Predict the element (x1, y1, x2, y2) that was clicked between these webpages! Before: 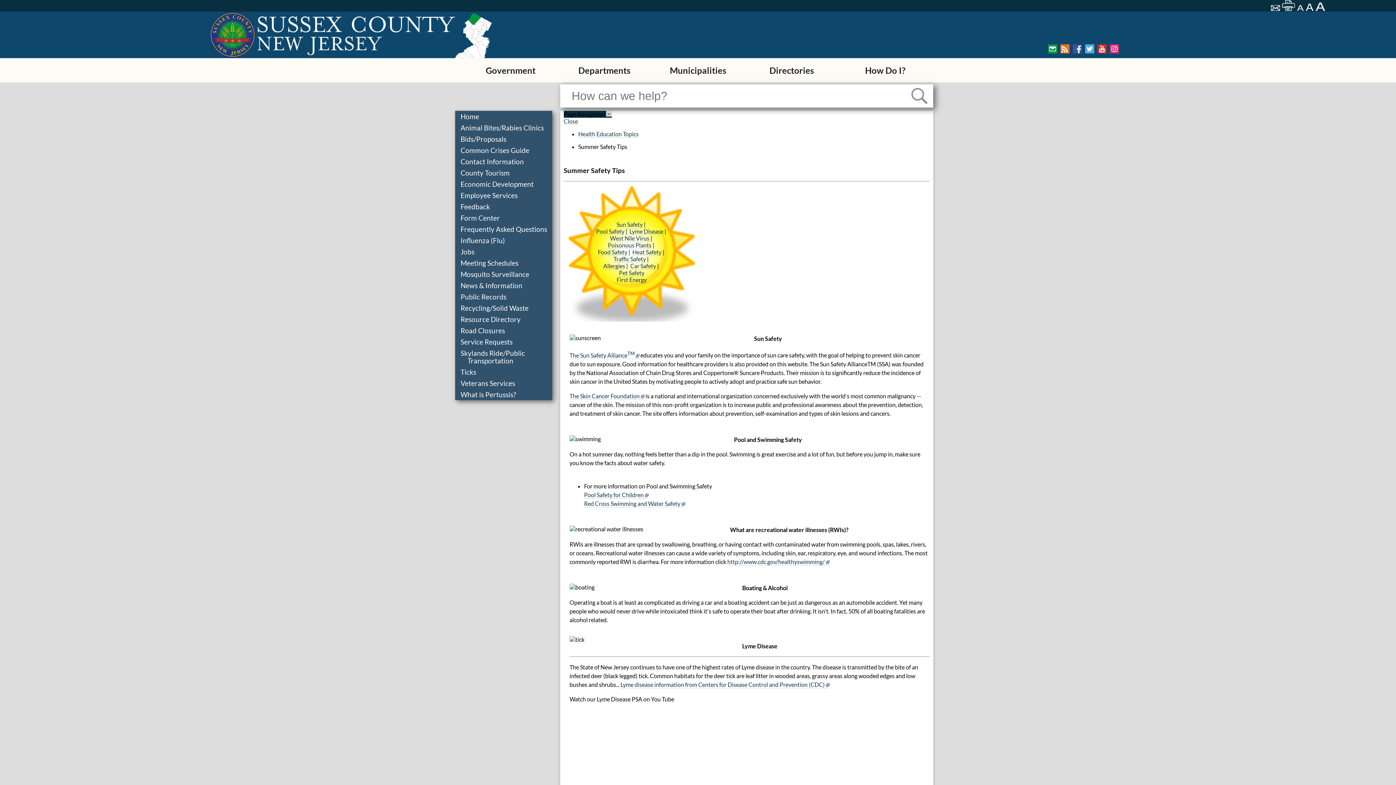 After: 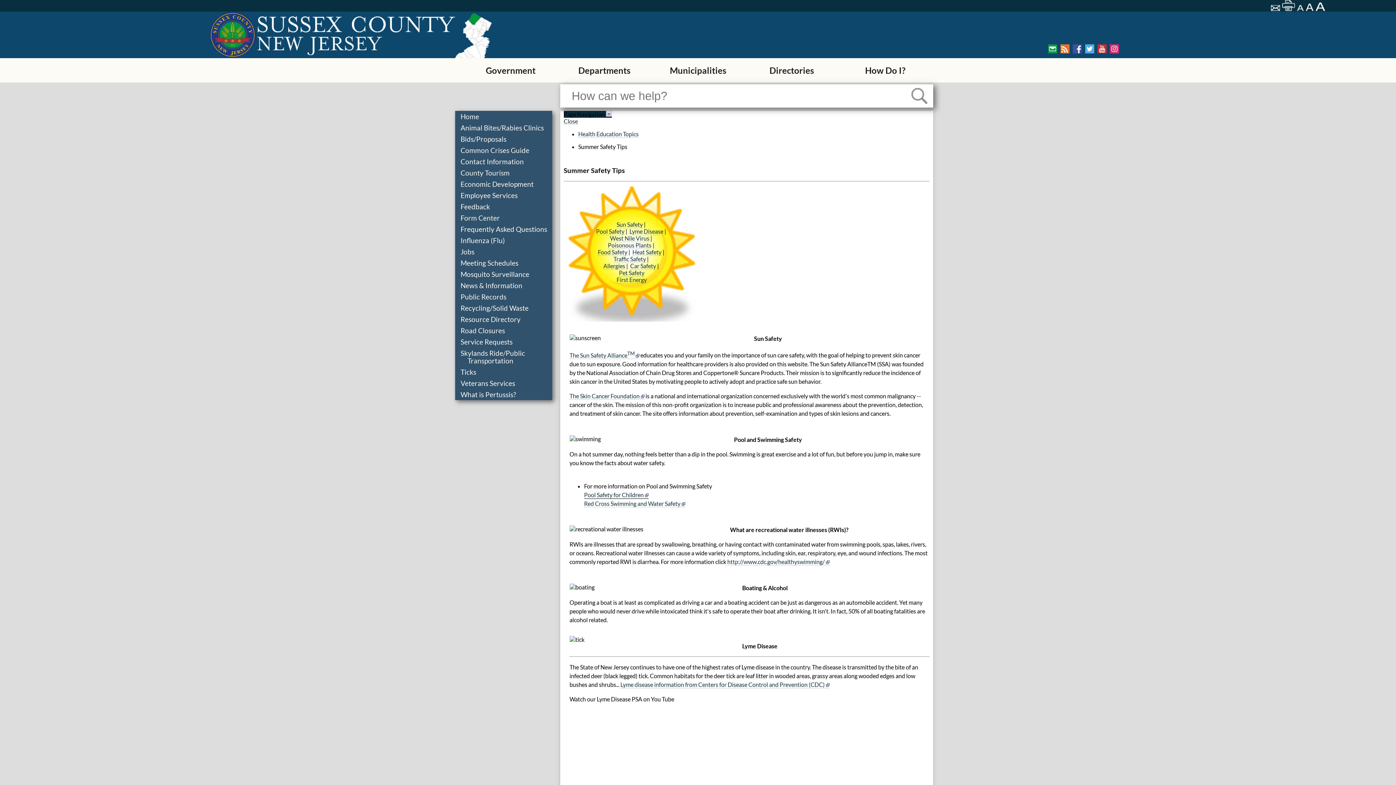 Action: label: Pool Safety for Children  bbox: (584, 491, 648, 498)